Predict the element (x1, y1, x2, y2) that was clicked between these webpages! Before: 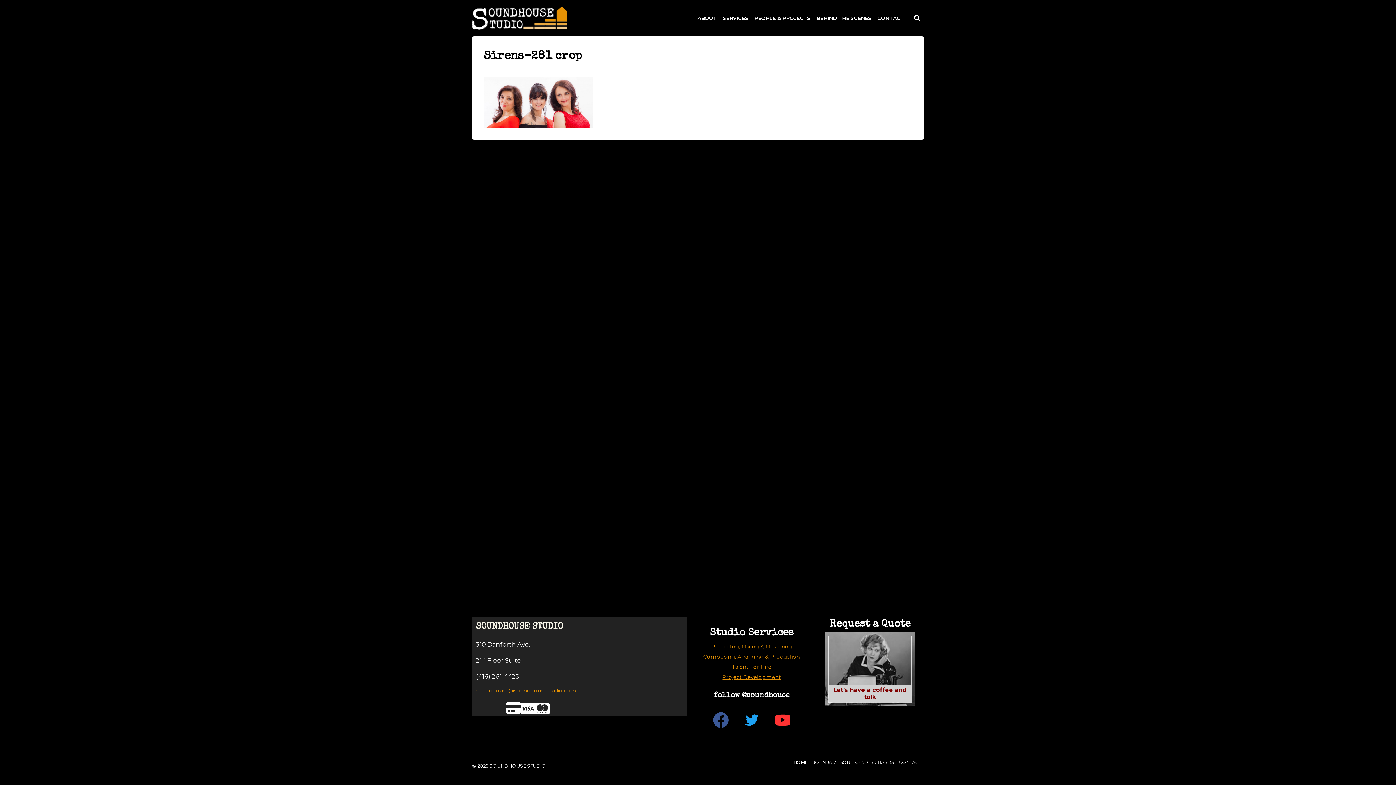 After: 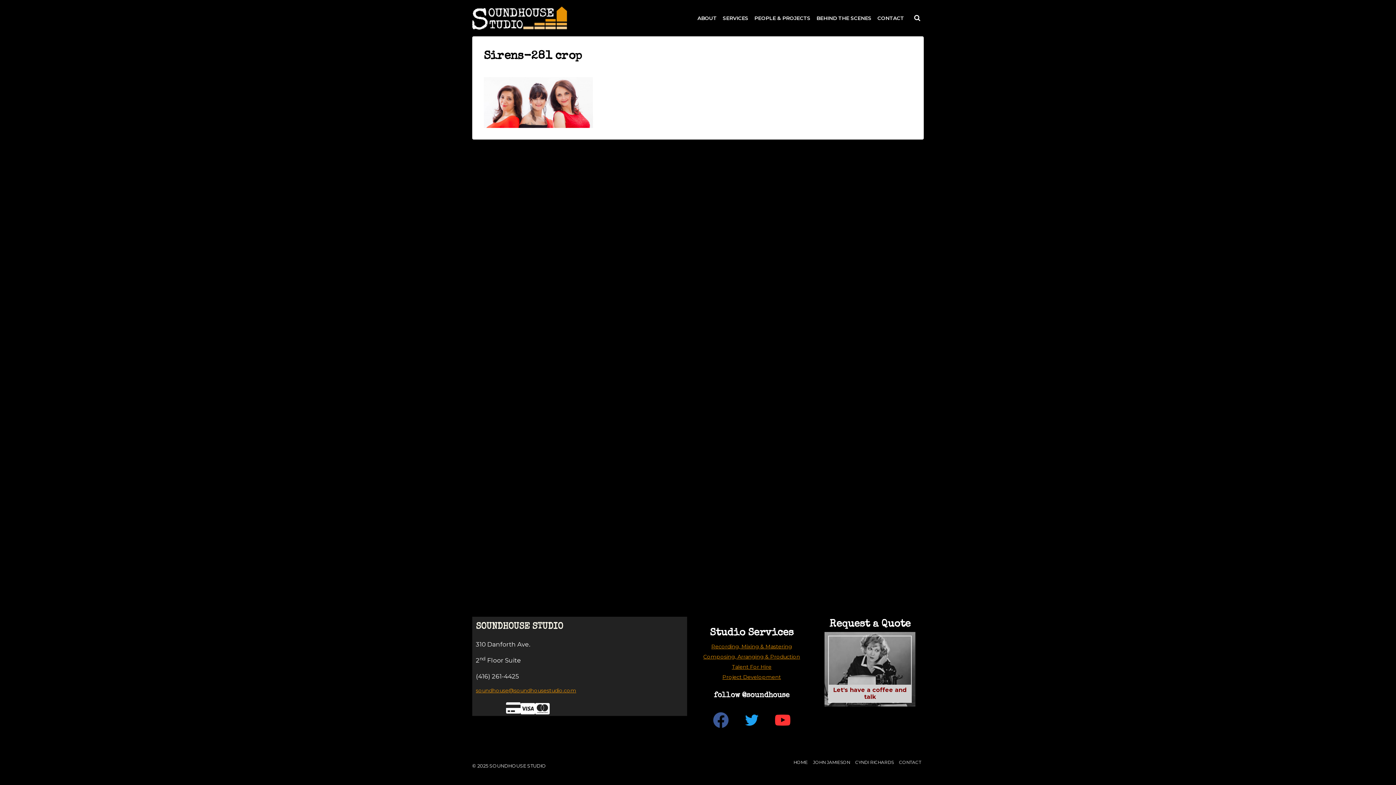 Action: bbox: (705, 705, 736, 736) label: Facebook